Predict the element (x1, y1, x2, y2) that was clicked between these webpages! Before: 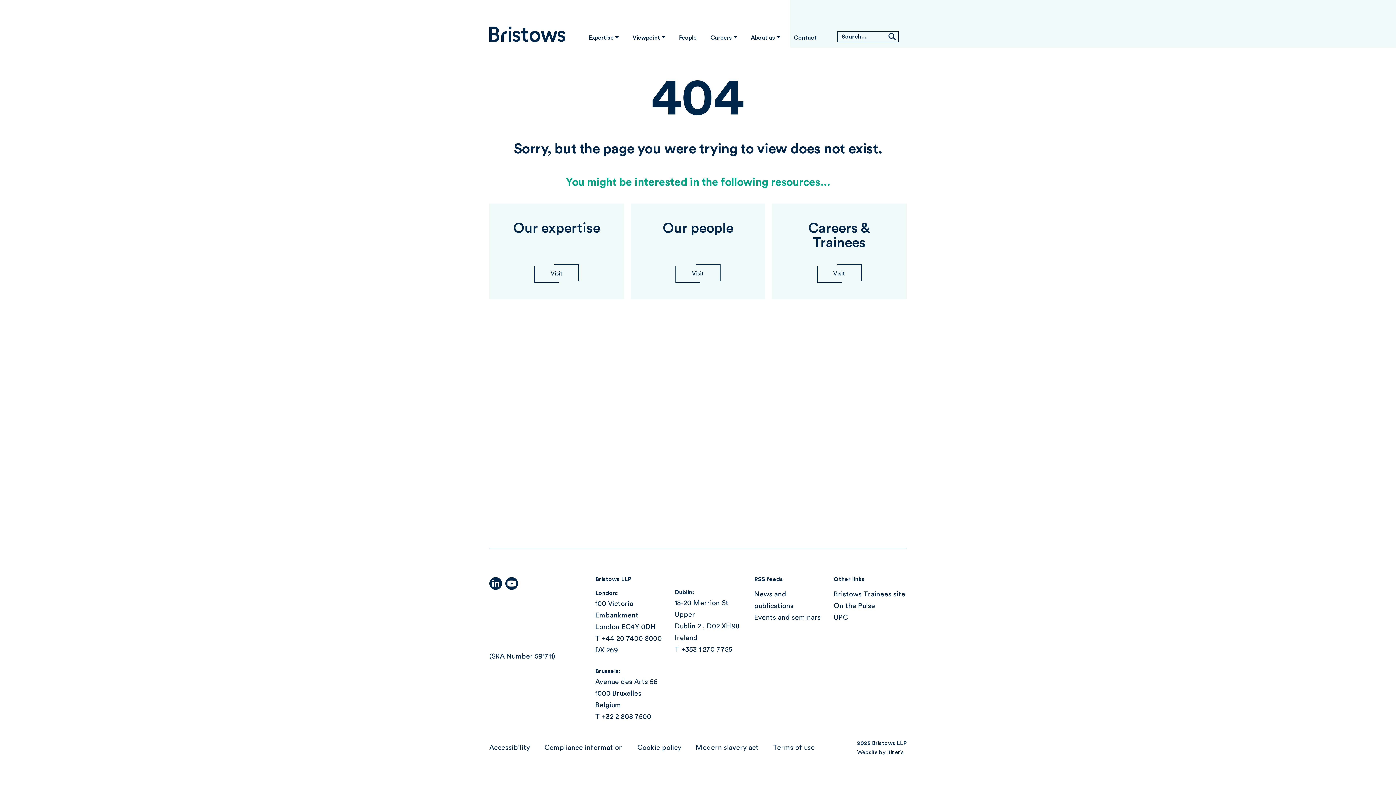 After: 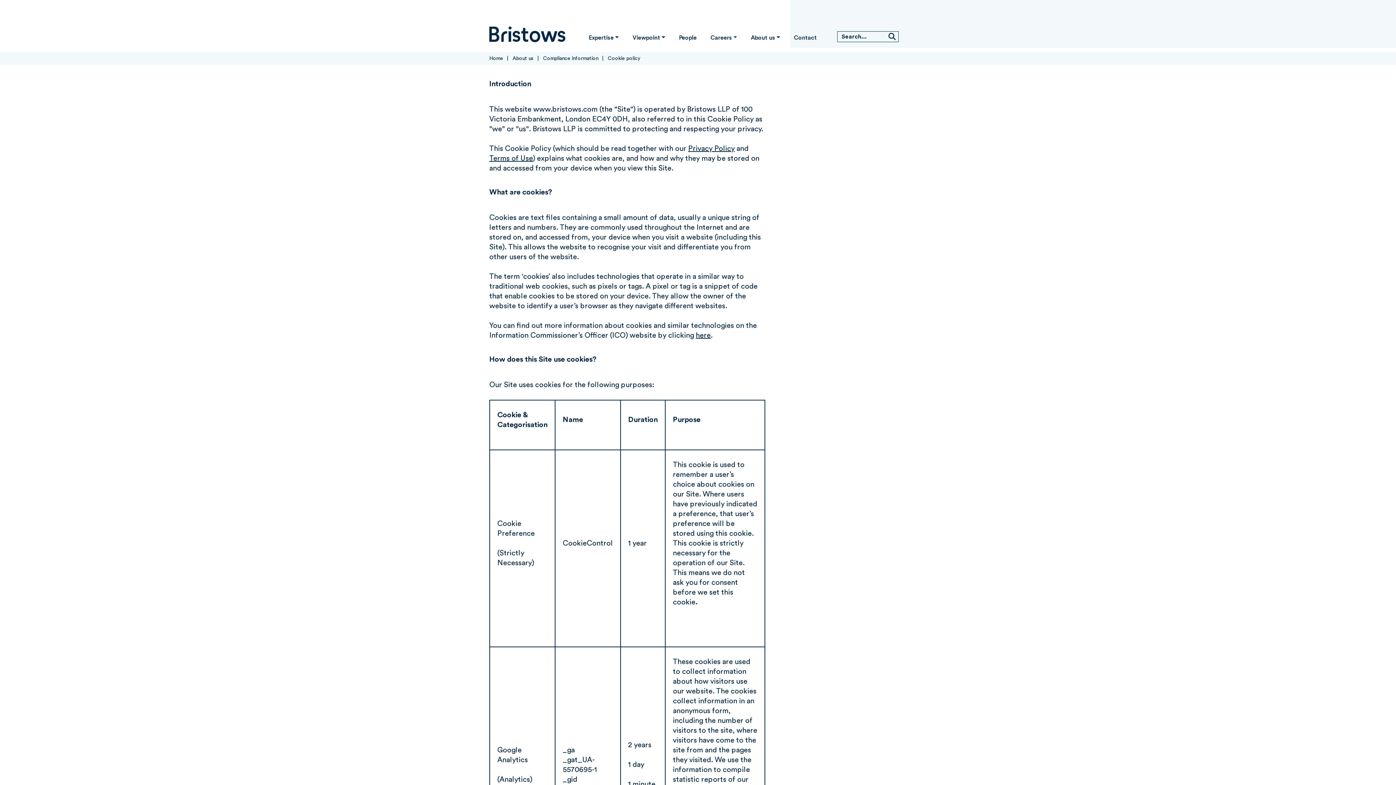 Action: label: Cookie policy bbox: (637, 744, 681, 751)